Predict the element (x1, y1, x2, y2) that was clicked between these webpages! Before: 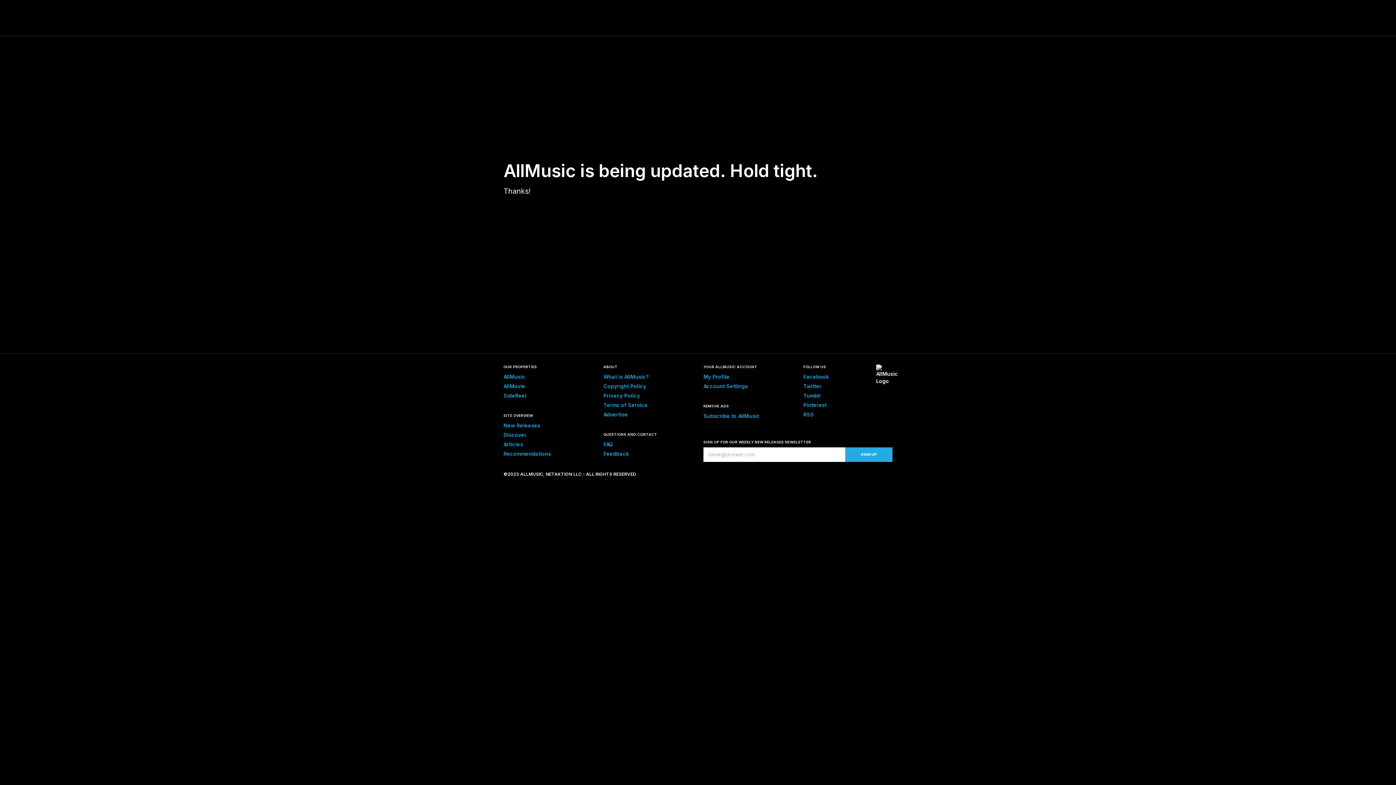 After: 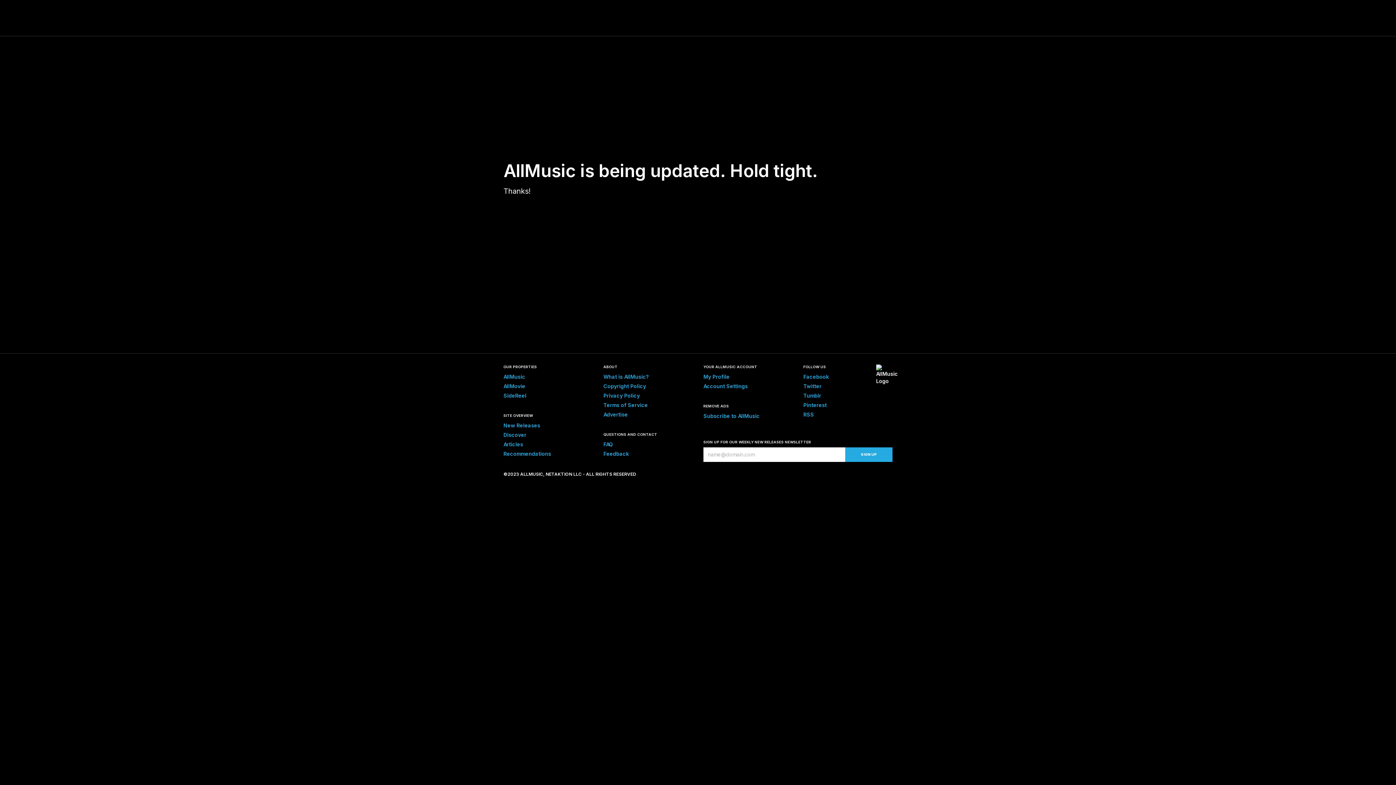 Action: label: Account Settings bbox: (703, 383, 748, 389)